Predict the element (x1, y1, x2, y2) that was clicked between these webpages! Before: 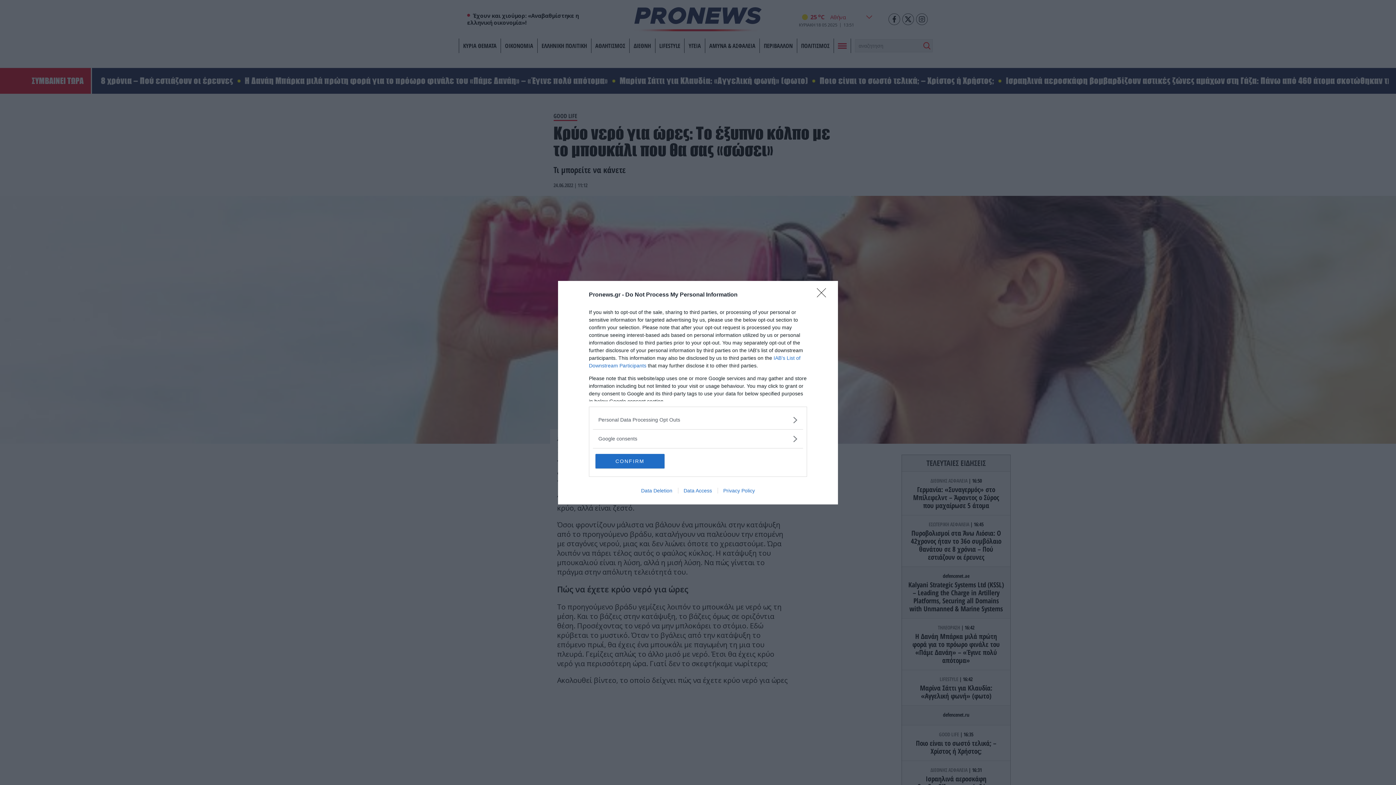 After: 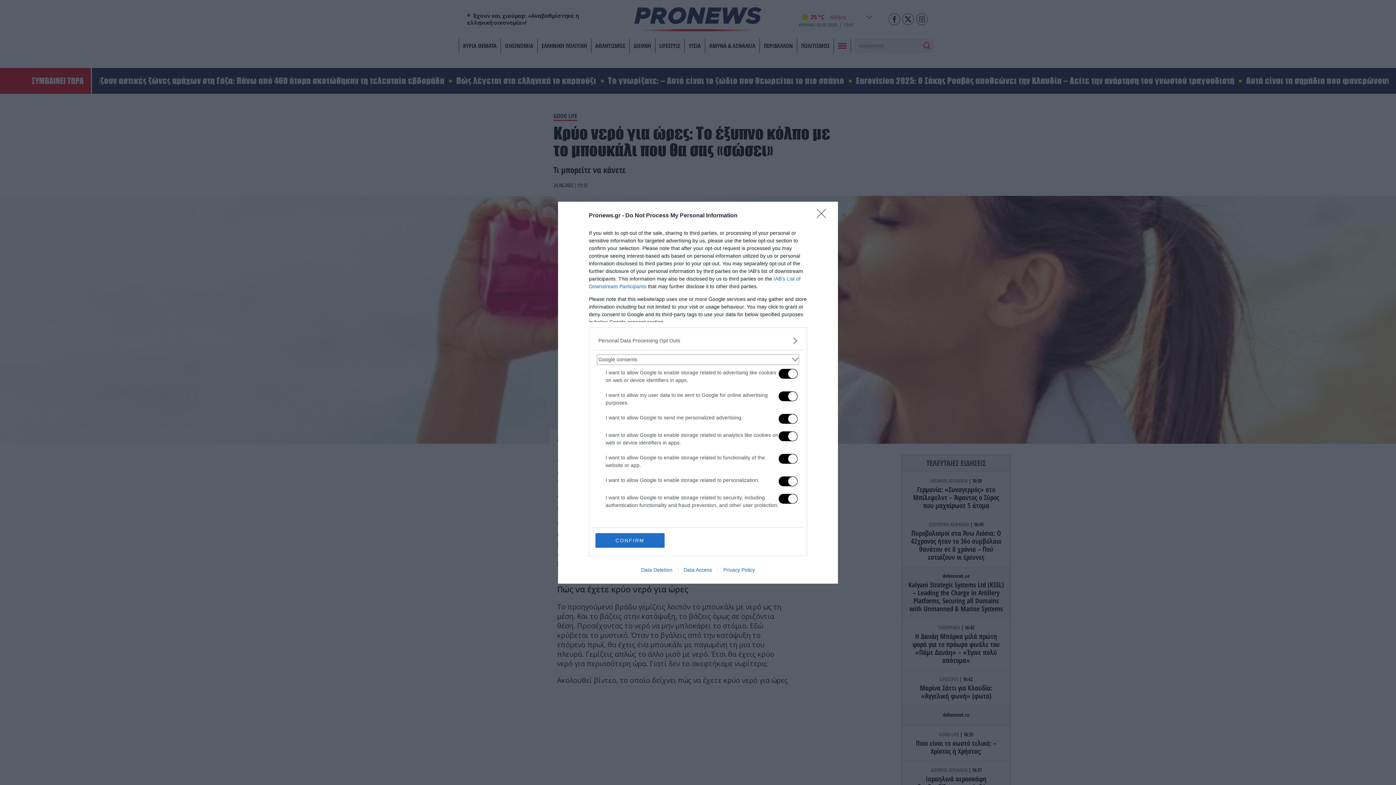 Action: bbox: (598, 435, 797, 442) label: Google consents